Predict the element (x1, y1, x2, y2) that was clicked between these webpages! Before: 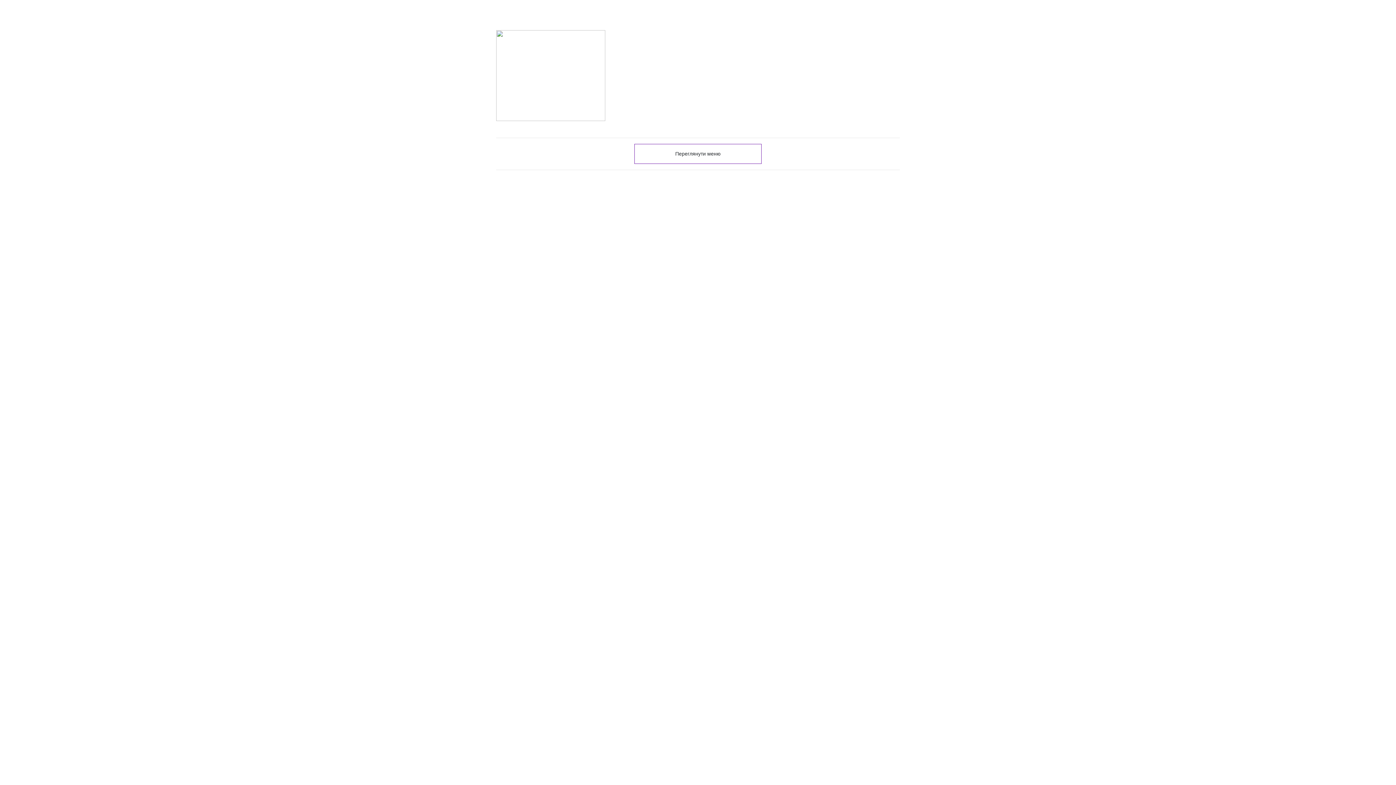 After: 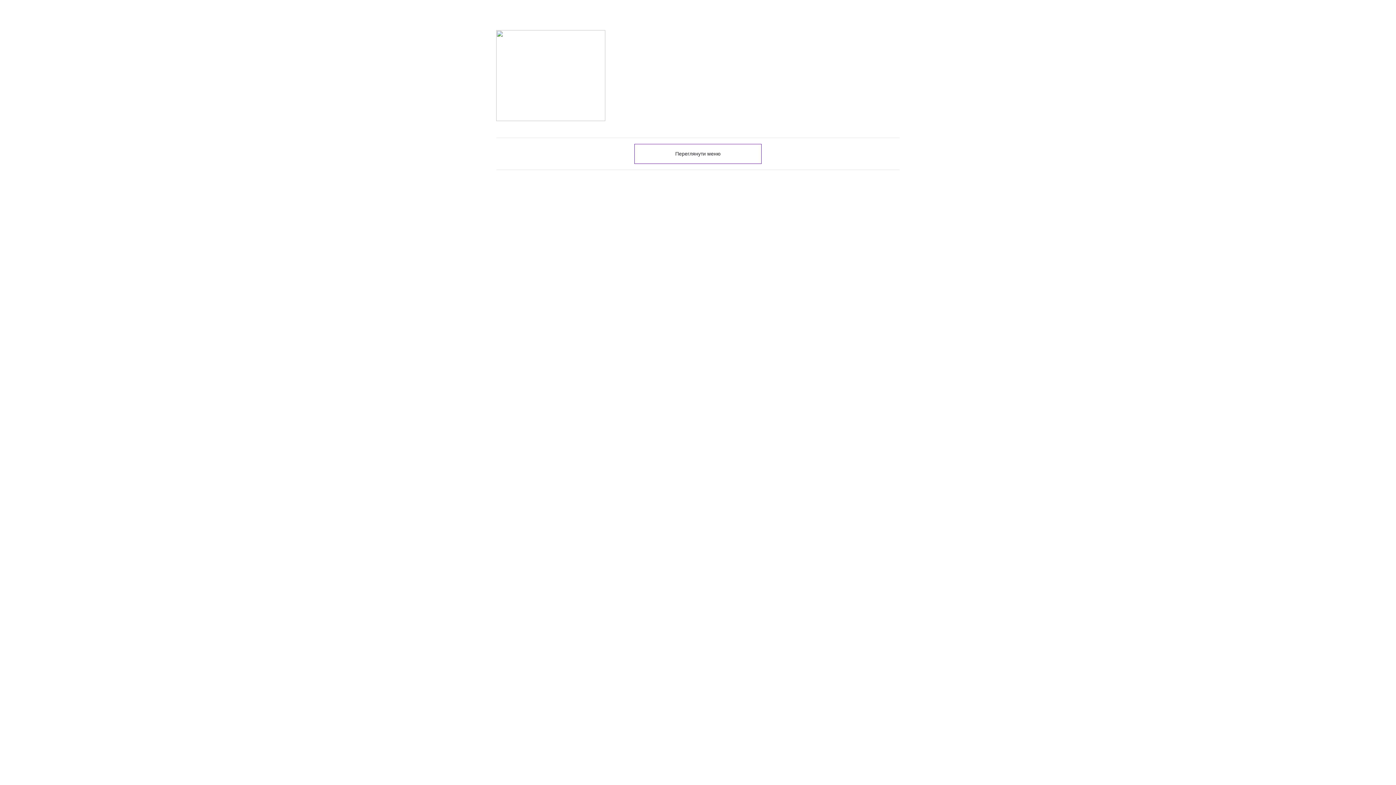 Action: bbox: (496, 30, 900, 121)